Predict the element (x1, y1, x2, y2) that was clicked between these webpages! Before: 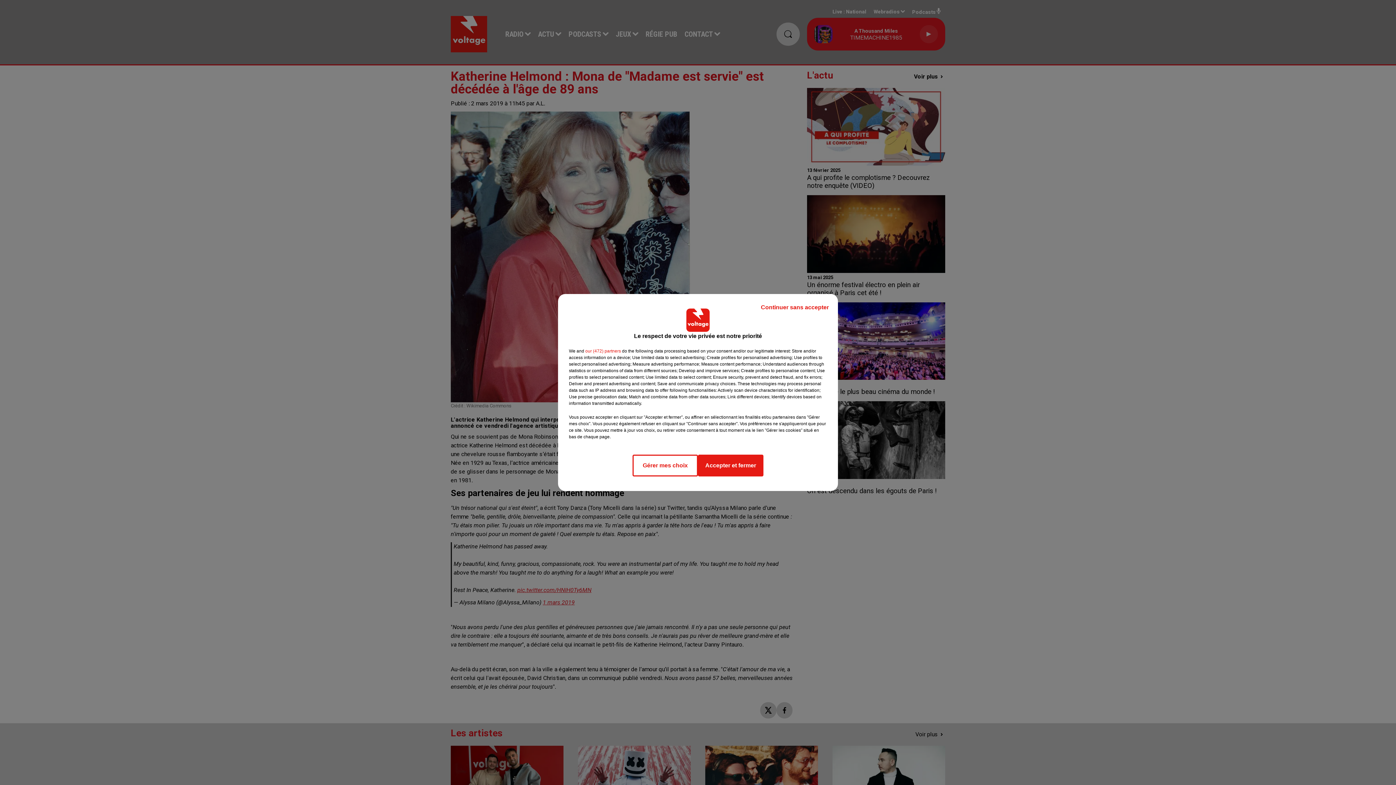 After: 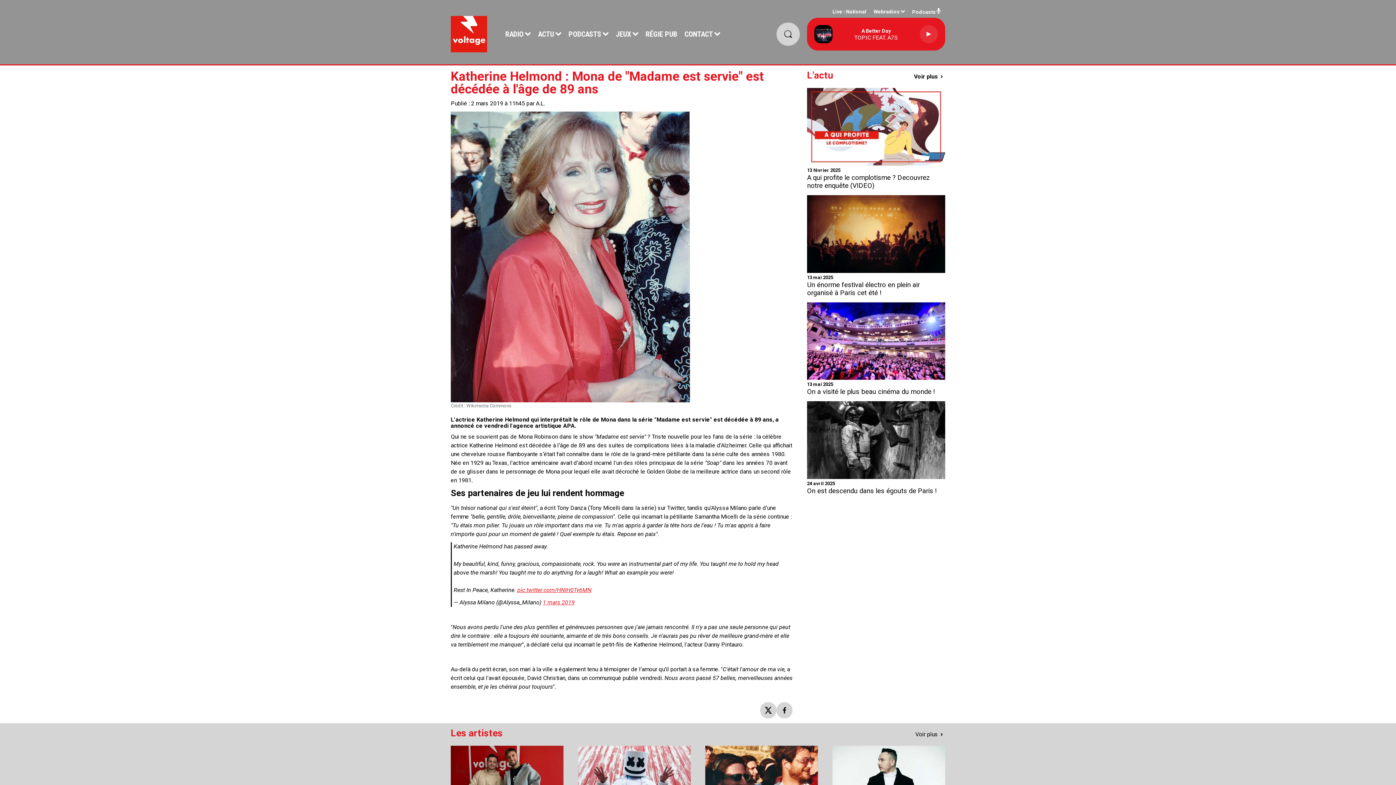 Action: label: Continuer sans accepter bbox: (755, 297, 834, 317)